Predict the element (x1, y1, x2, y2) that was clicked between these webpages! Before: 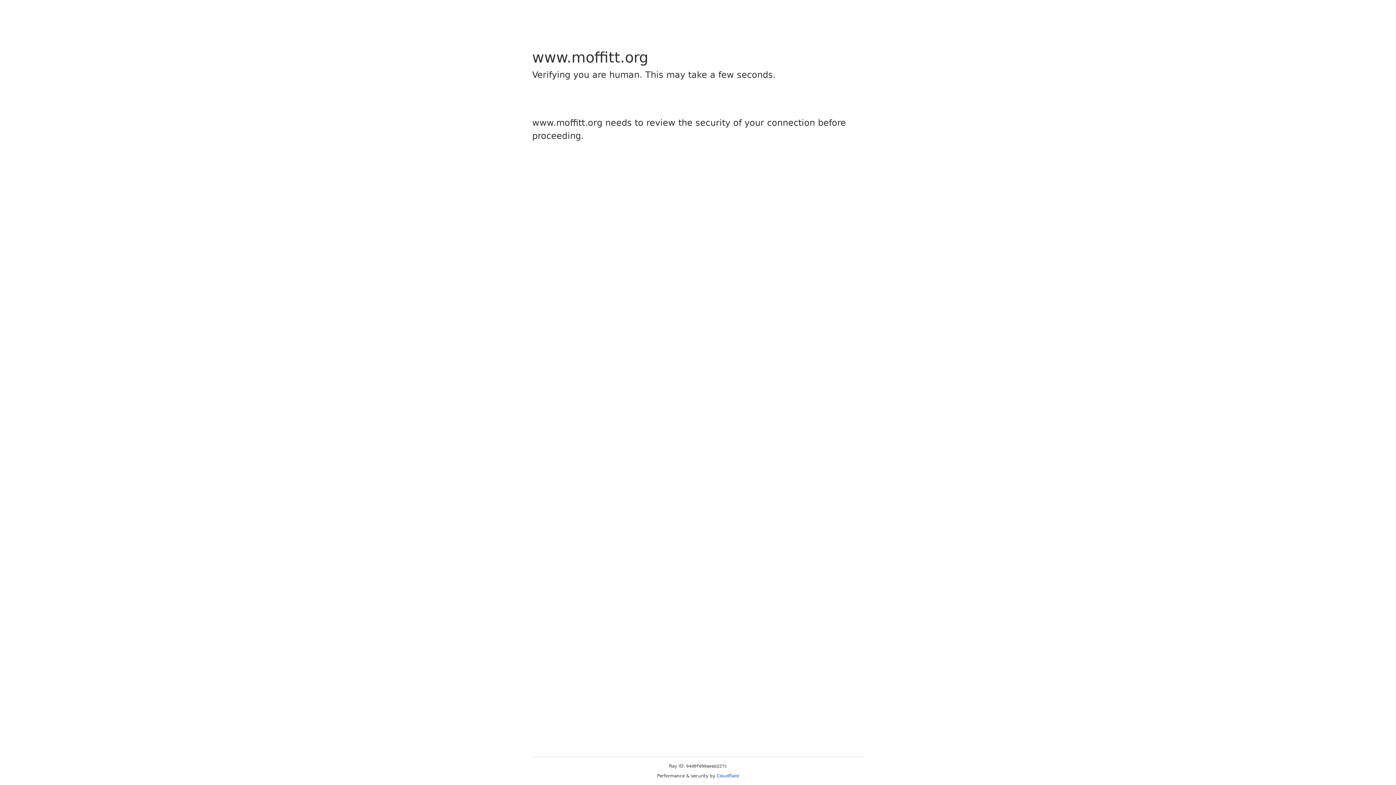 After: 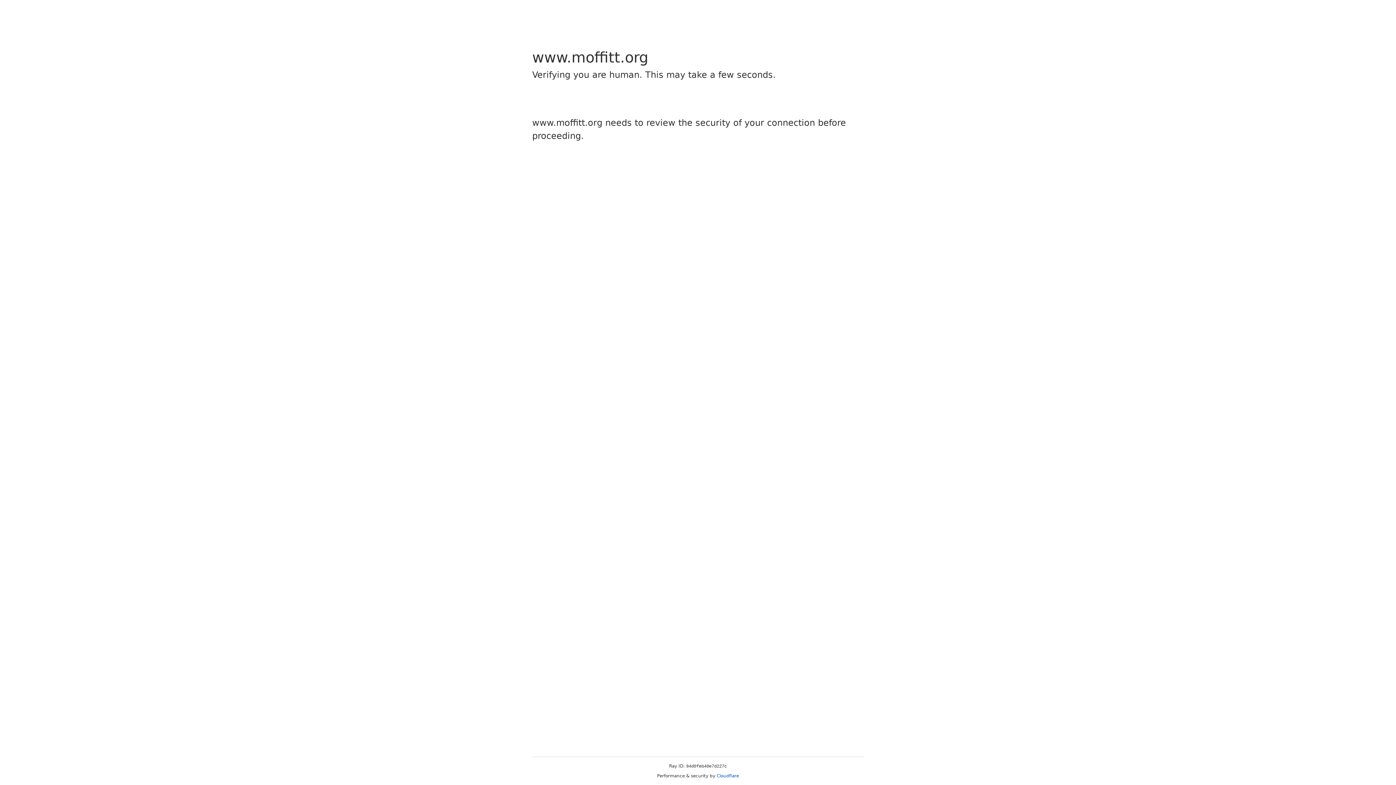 Action: label: Cloudflare bbox: (716, 773, 739, 778)